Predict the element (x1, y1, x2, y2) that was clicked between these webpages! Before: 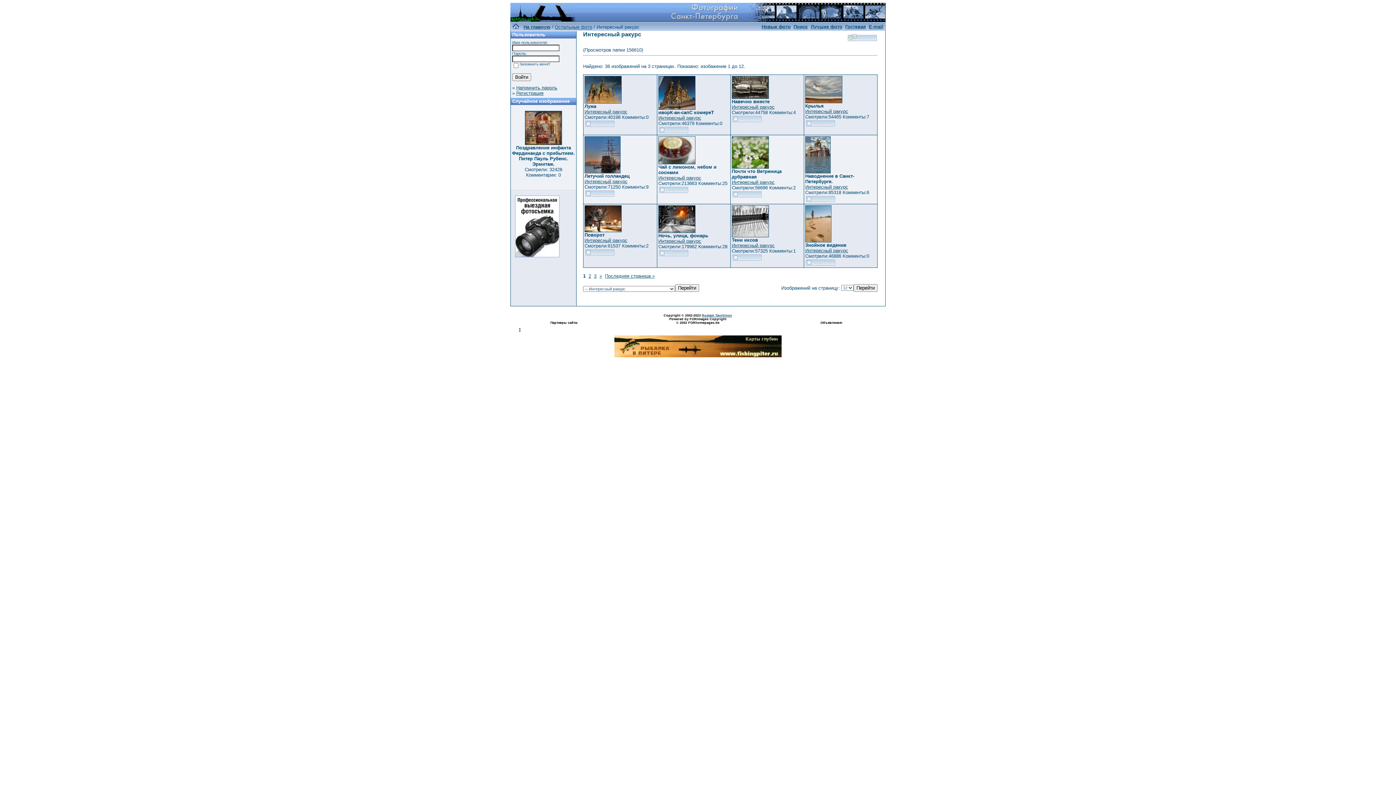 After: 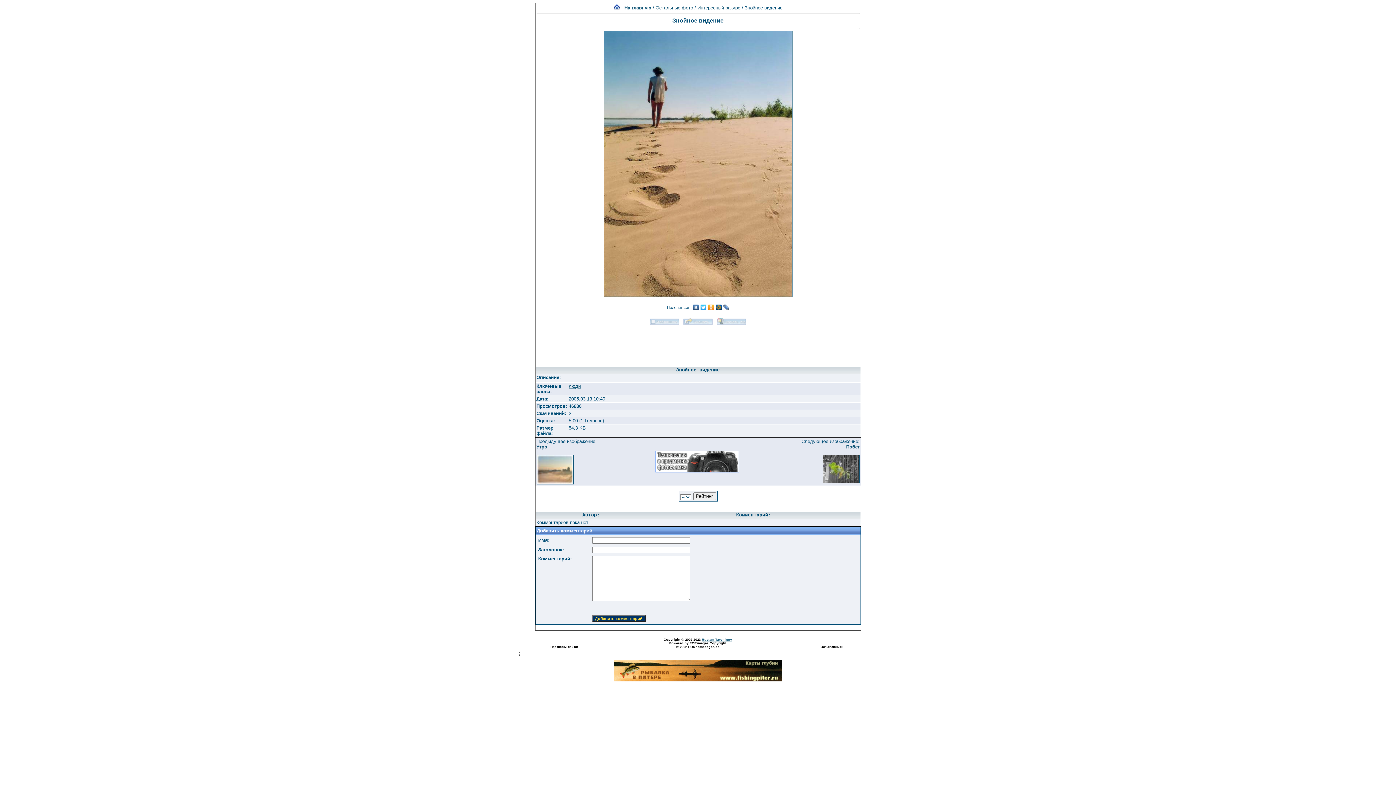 Action: bbox: (805, 238, 831, 243)